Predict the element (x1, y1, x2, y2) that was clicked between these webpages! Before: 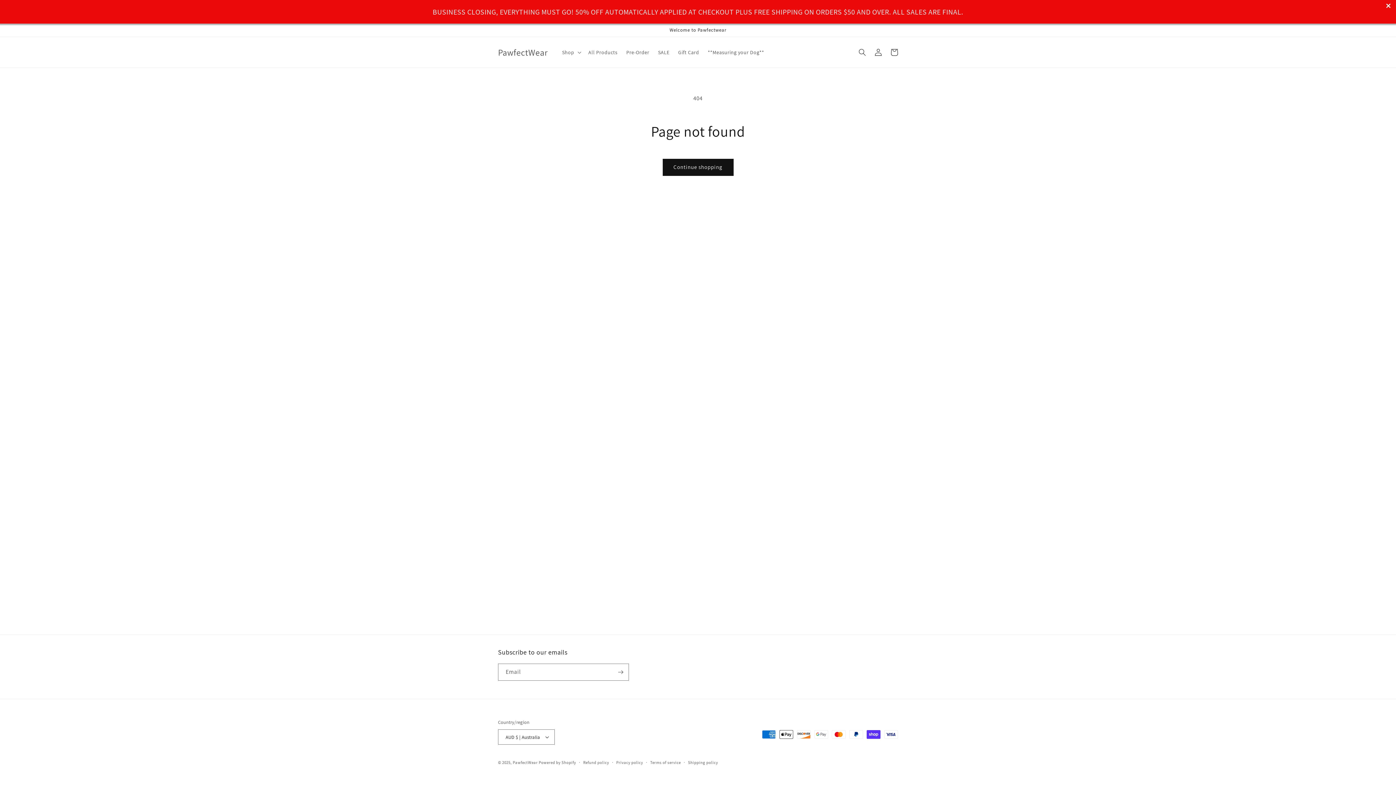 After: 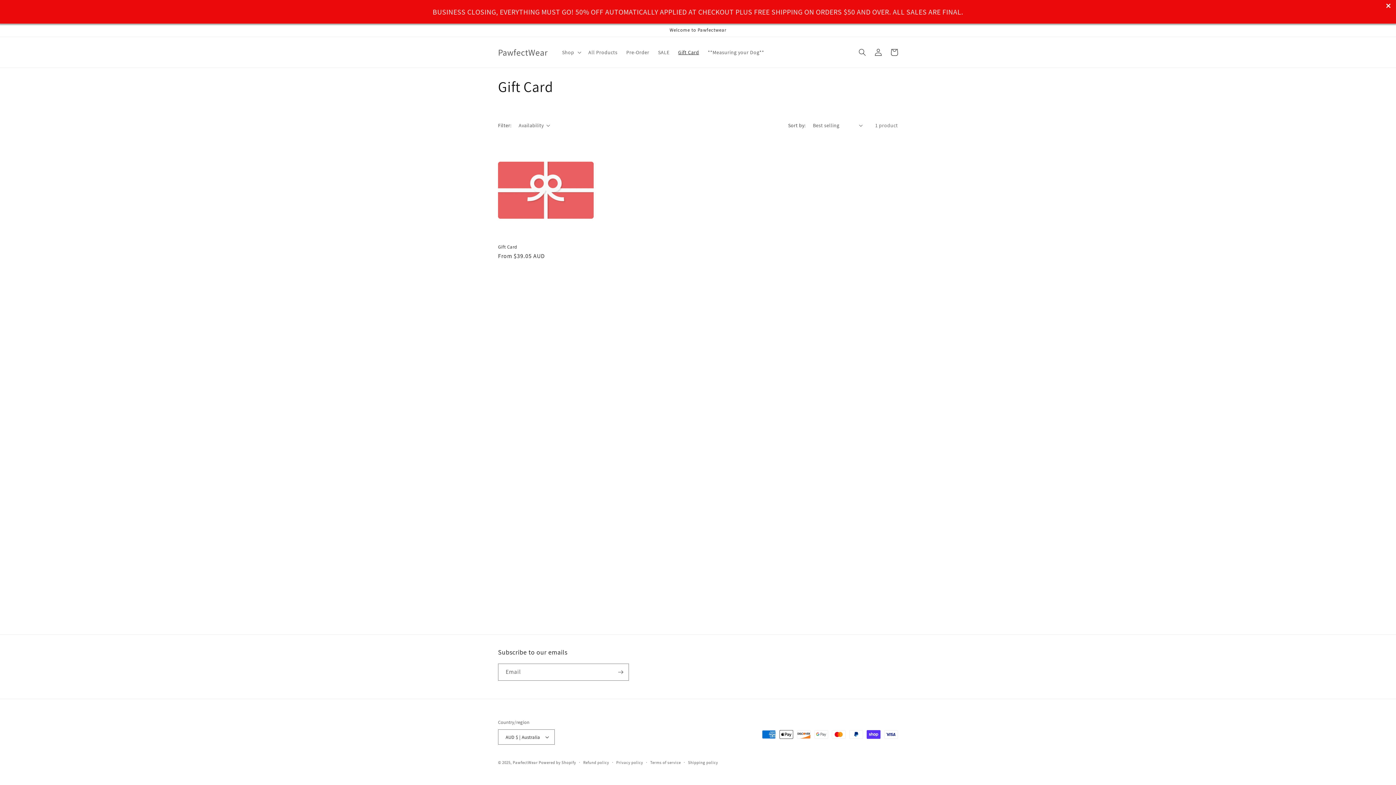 Action: label: Gift Card bbox: (674, 44, 703, 59)